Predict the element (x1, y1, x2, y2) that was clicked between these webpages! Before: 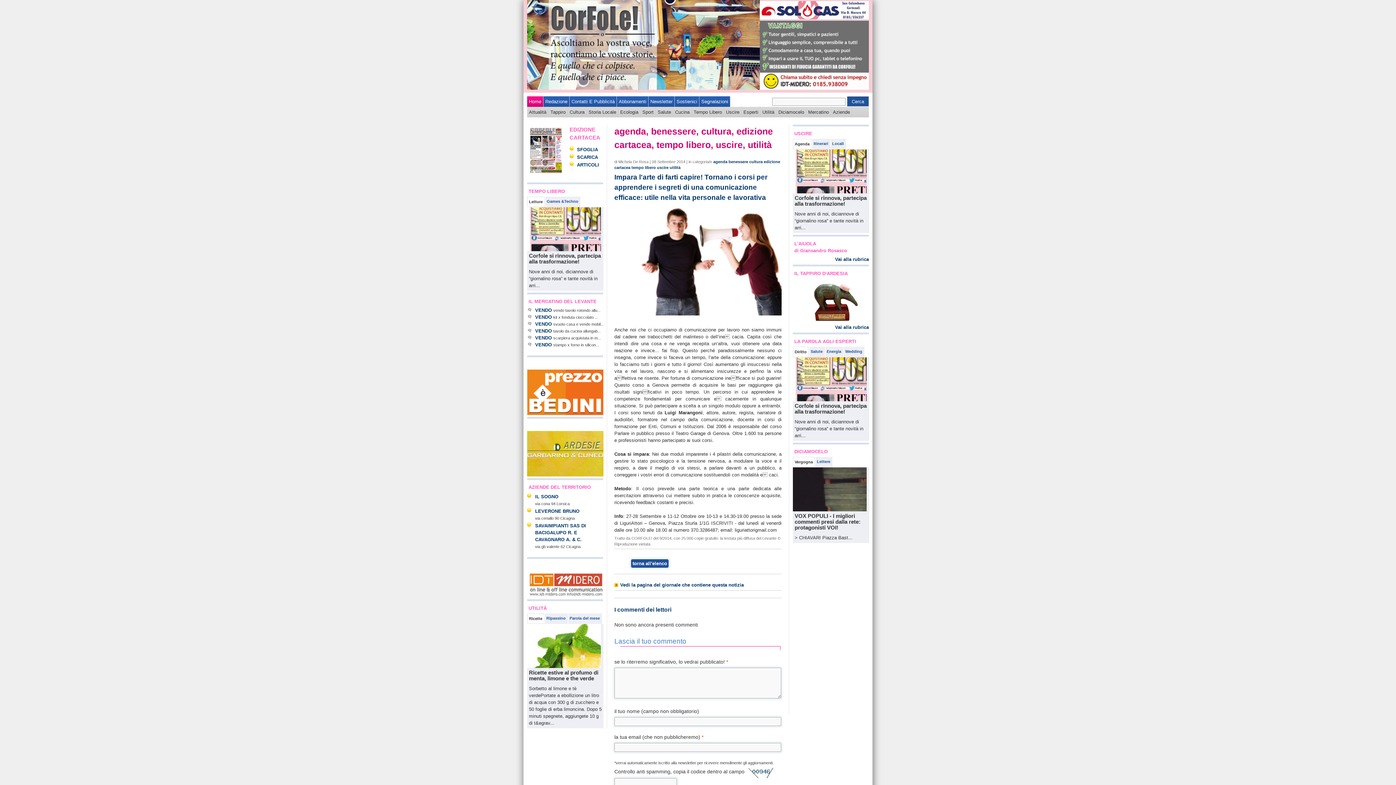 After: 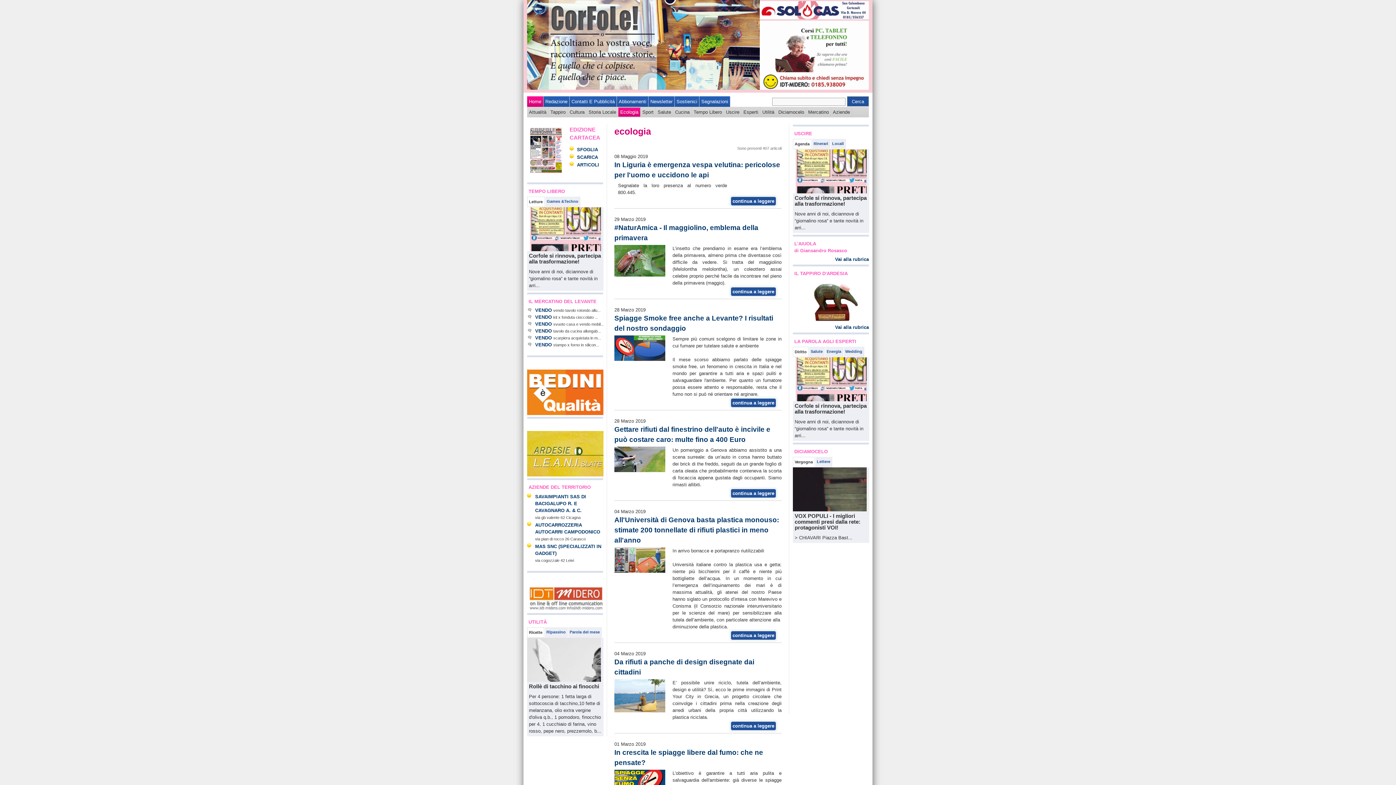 Action: bbox: (618, 107, 640, 116) label: Ecologia